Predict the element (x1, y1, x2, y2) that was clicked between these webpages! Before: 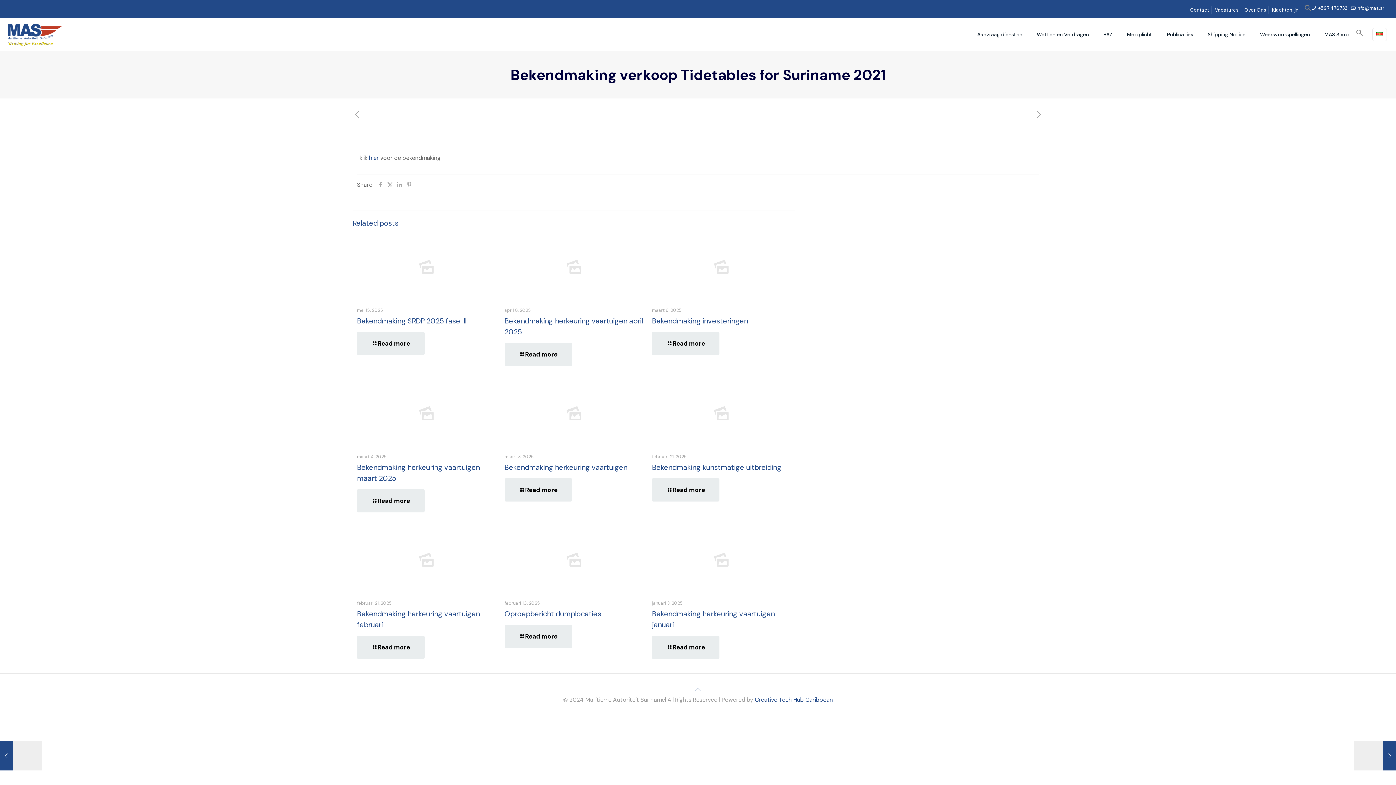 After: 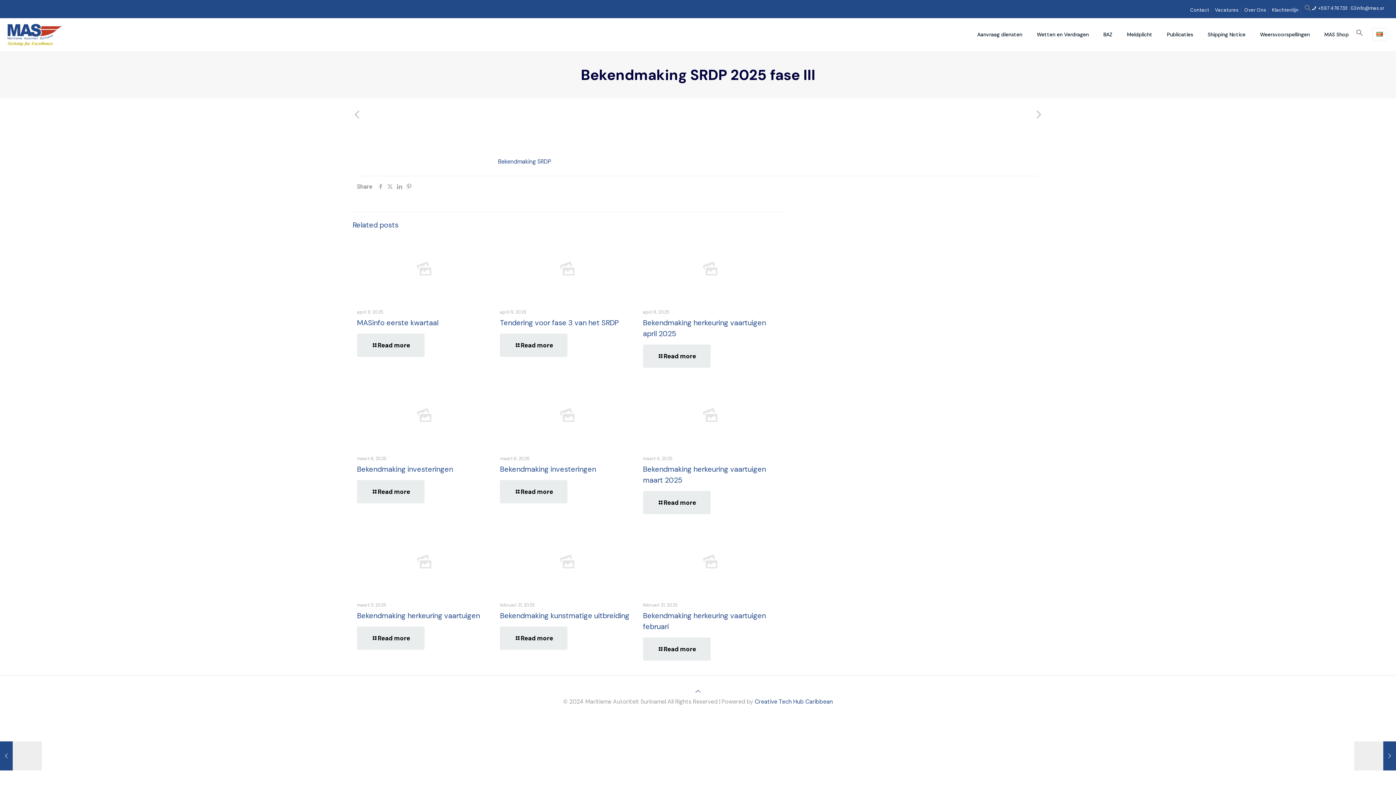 Action: label: Read more bbox: (357, 332, 424, 355)